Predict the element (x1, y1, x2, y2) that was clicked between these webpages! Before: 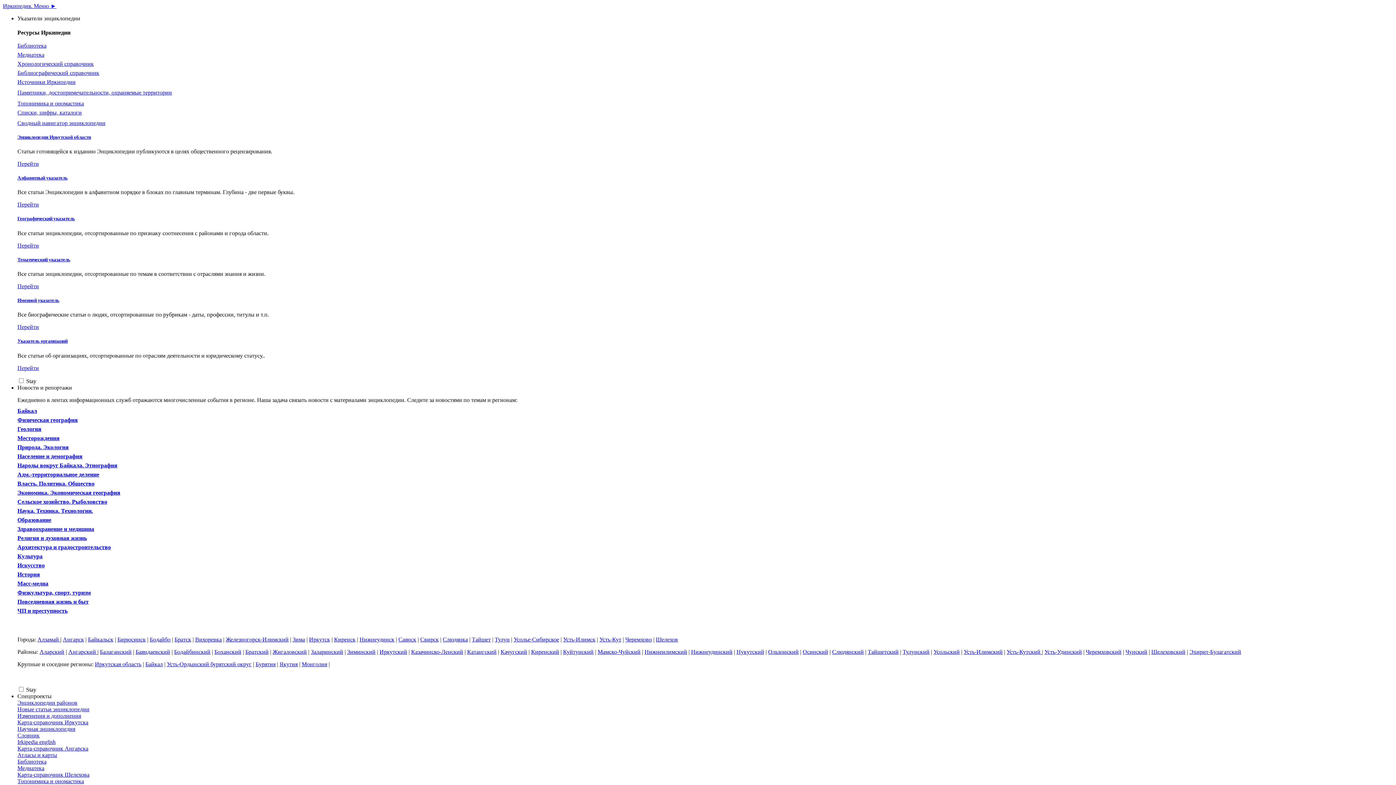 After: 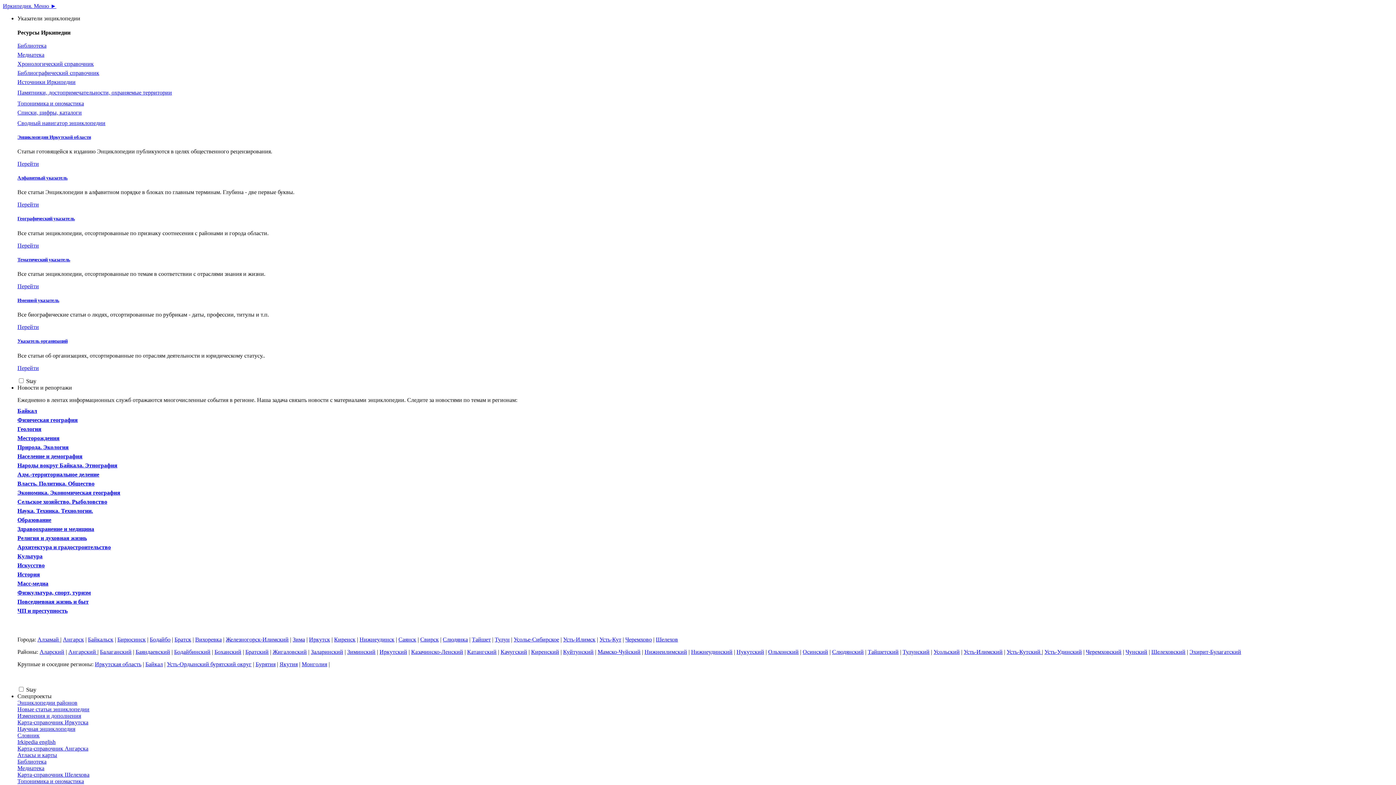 Action: bbox: (17, 726, 75, 732) label: Научная энциклопедия